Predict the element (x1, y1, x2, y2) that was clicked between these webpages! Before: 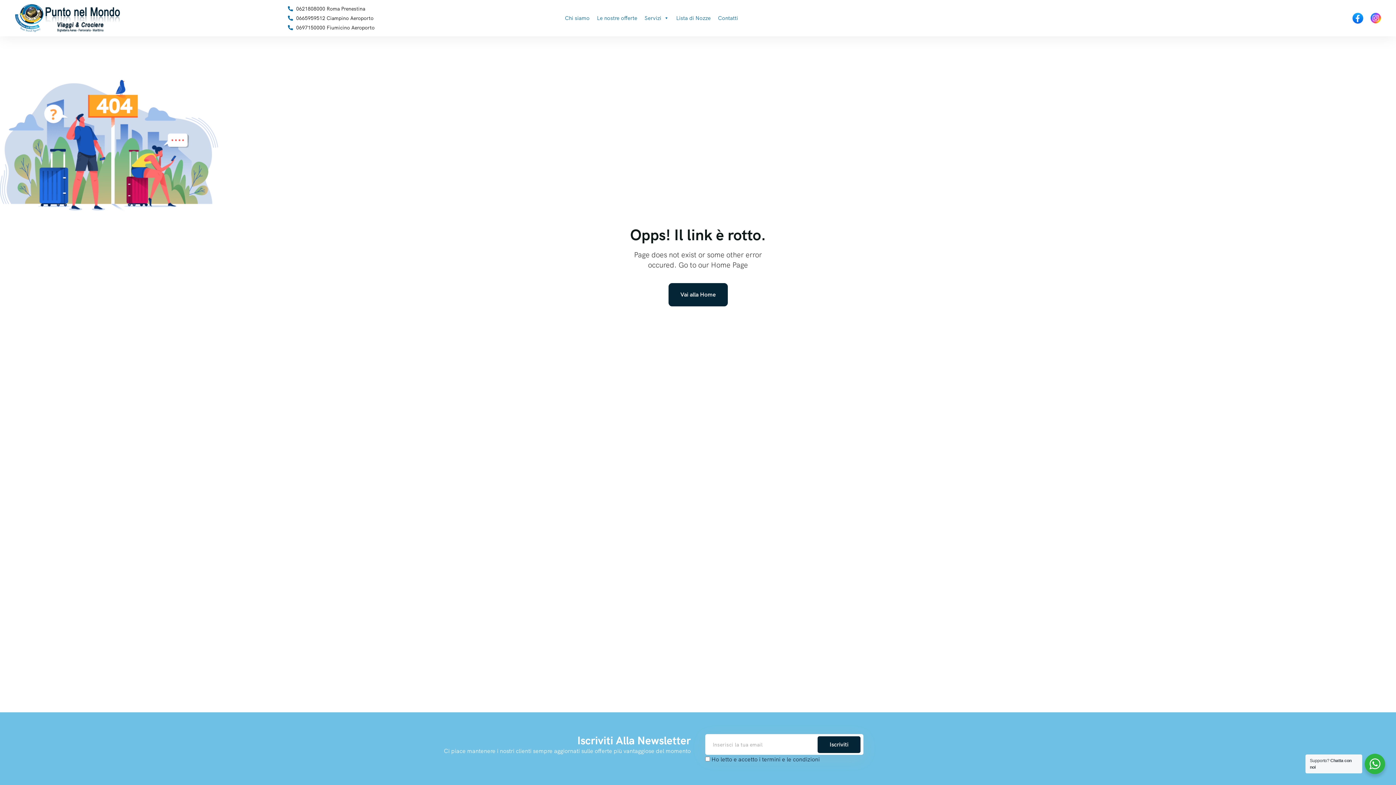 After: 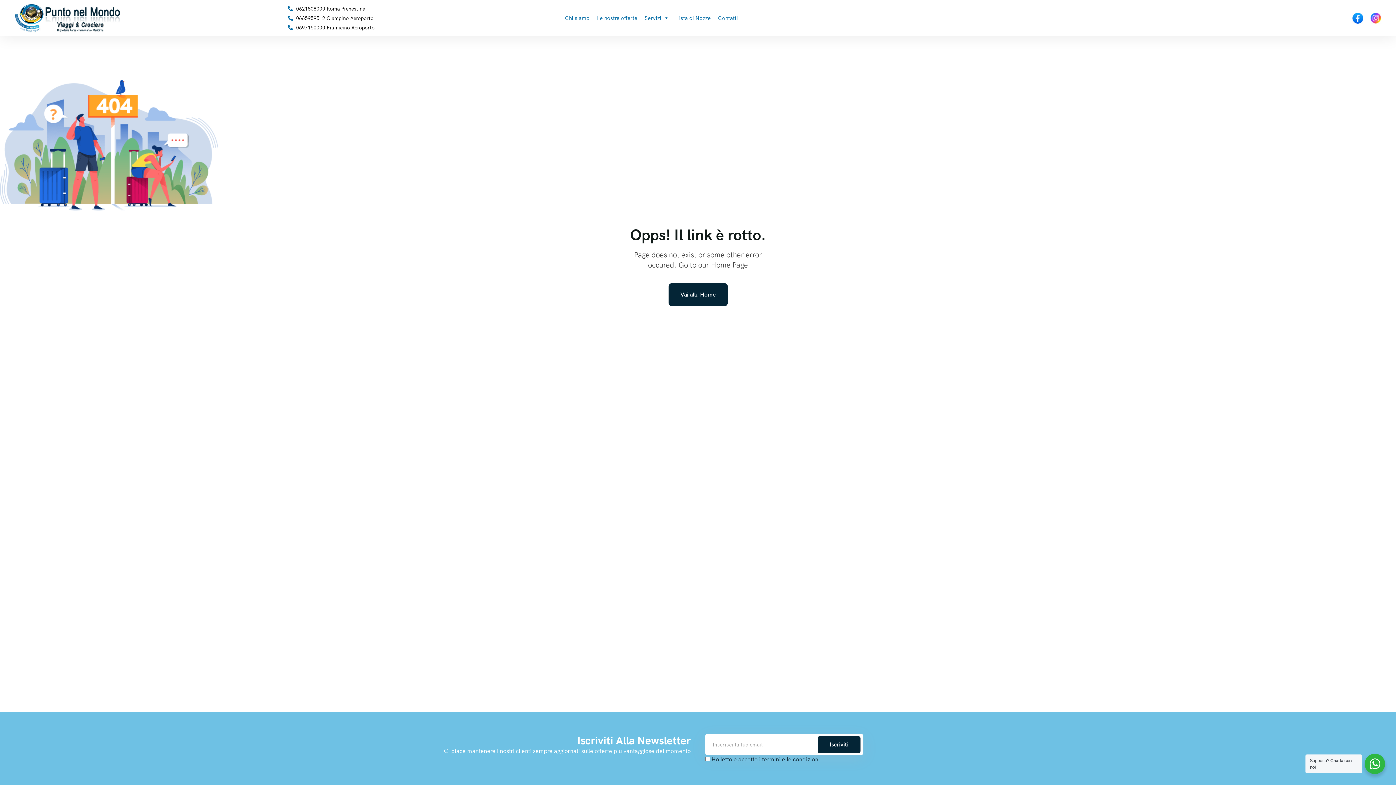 Action: bbox: (1370, 12, 1381, 23)